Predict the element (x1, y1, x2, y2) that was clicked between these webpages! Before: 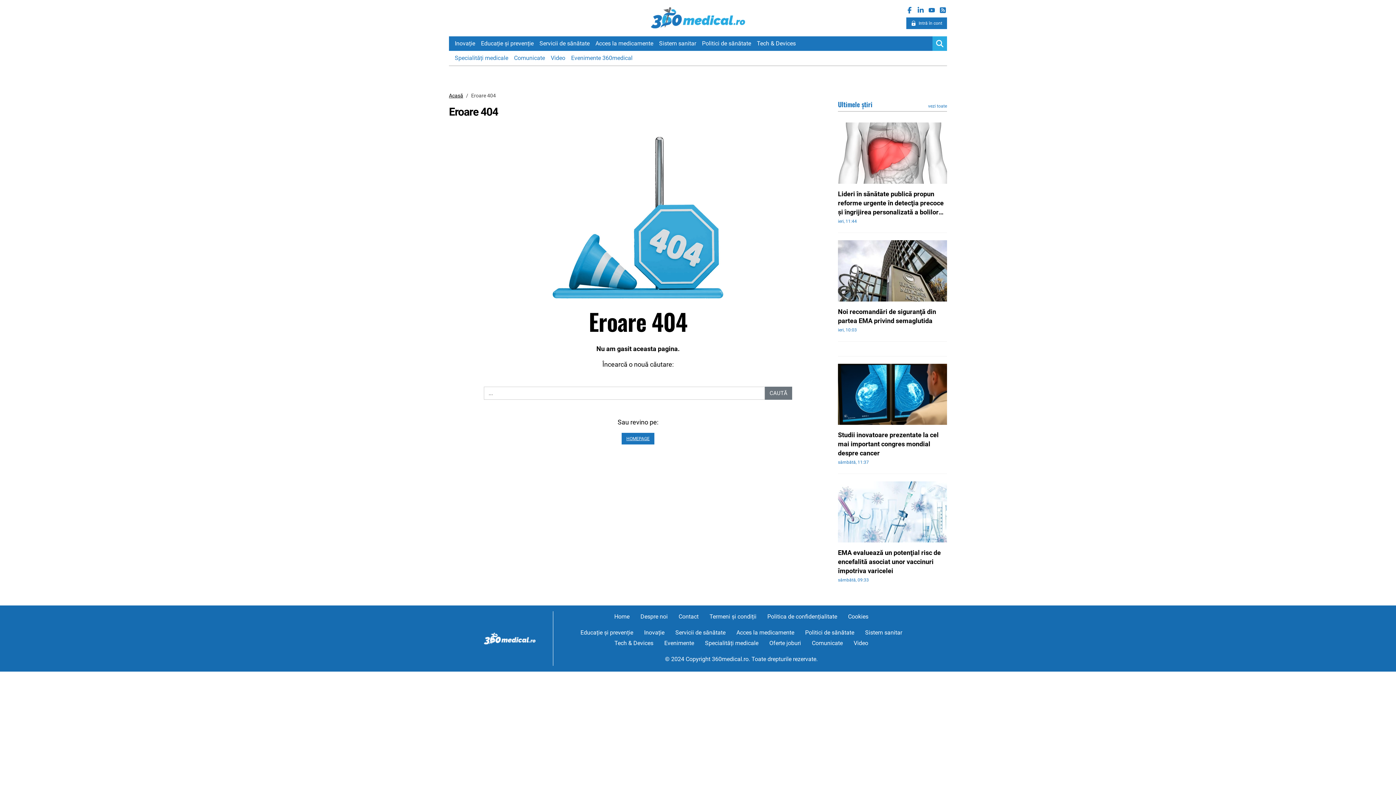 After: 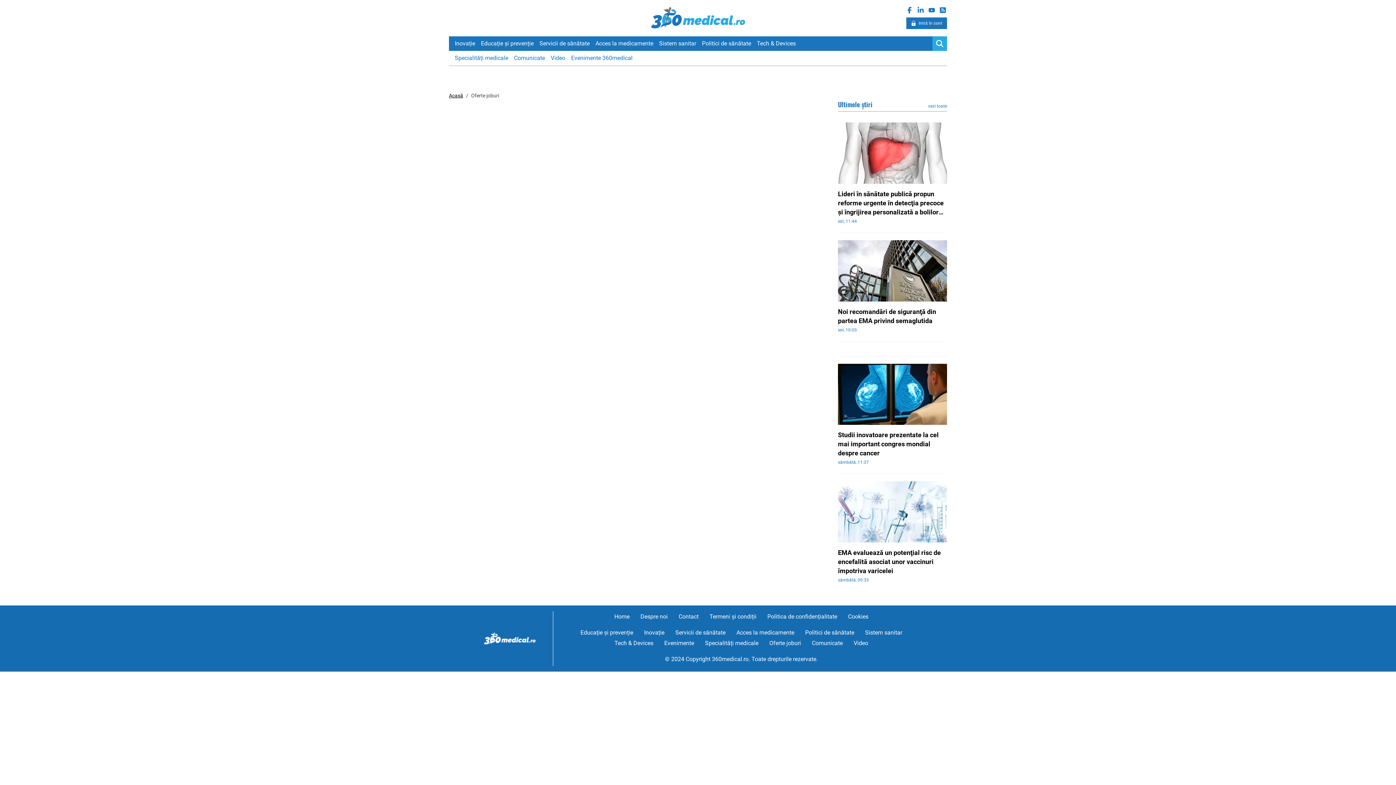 Action: label: Oferte joburi bbox: (769, 639, 801, 648)